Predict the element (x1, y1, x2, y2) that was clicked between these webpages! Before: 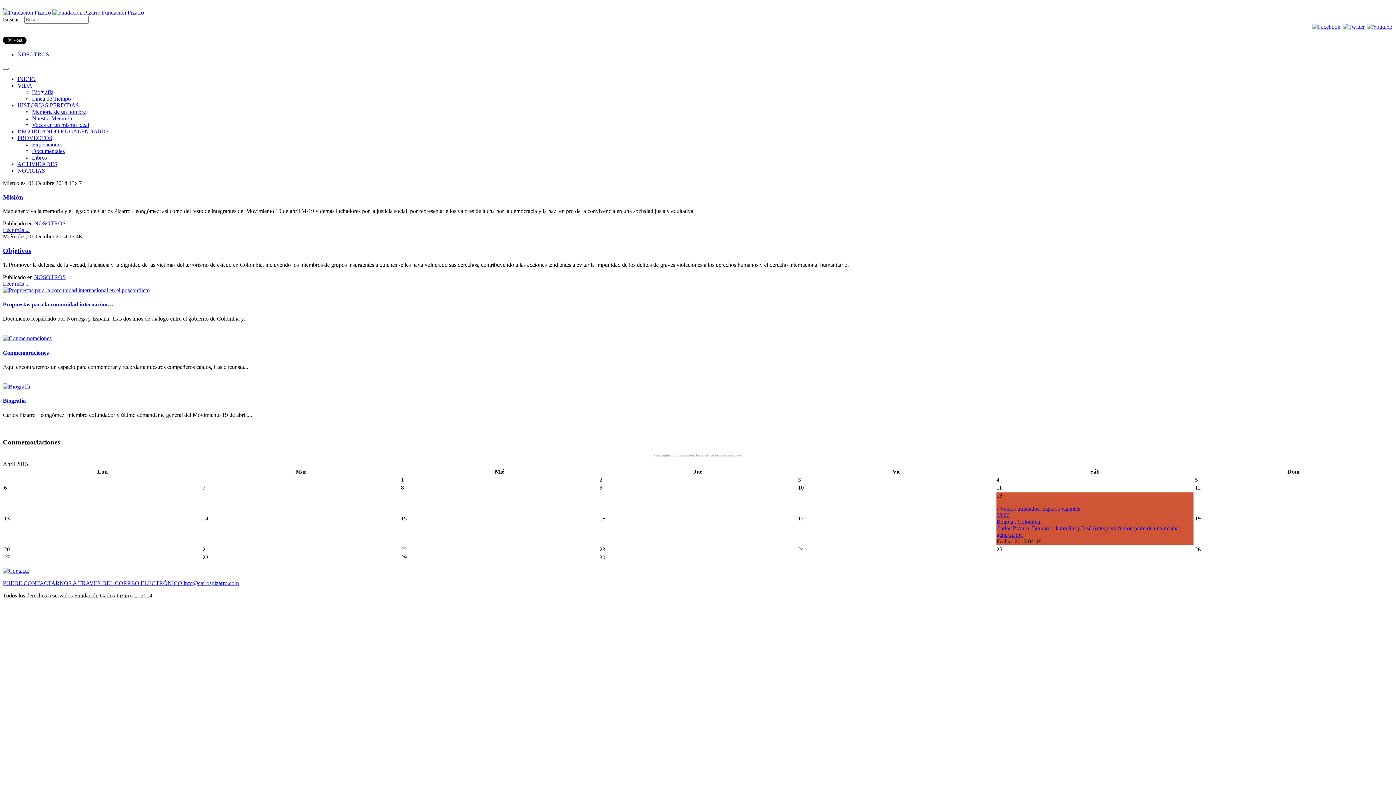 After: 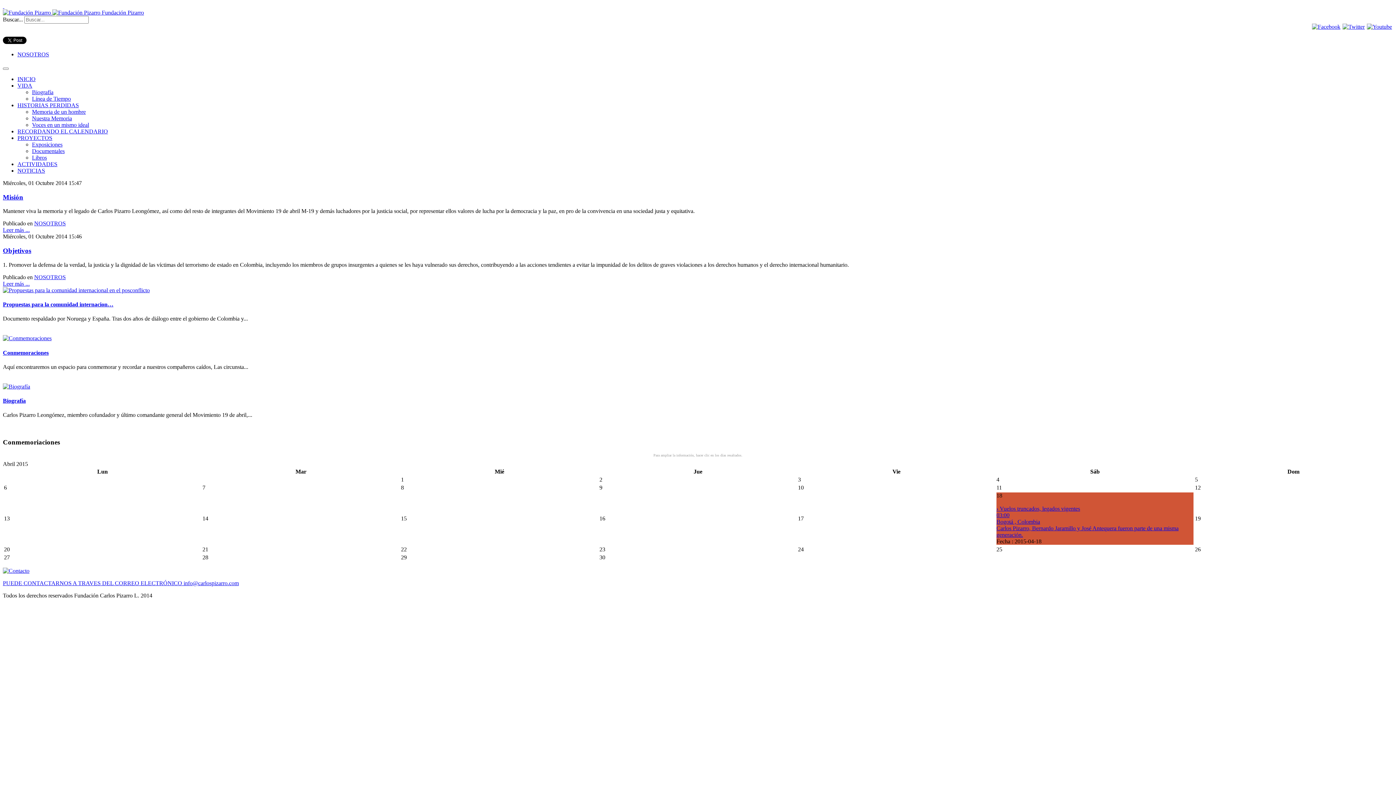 Action: bbox: (2, 567, 29, 574)